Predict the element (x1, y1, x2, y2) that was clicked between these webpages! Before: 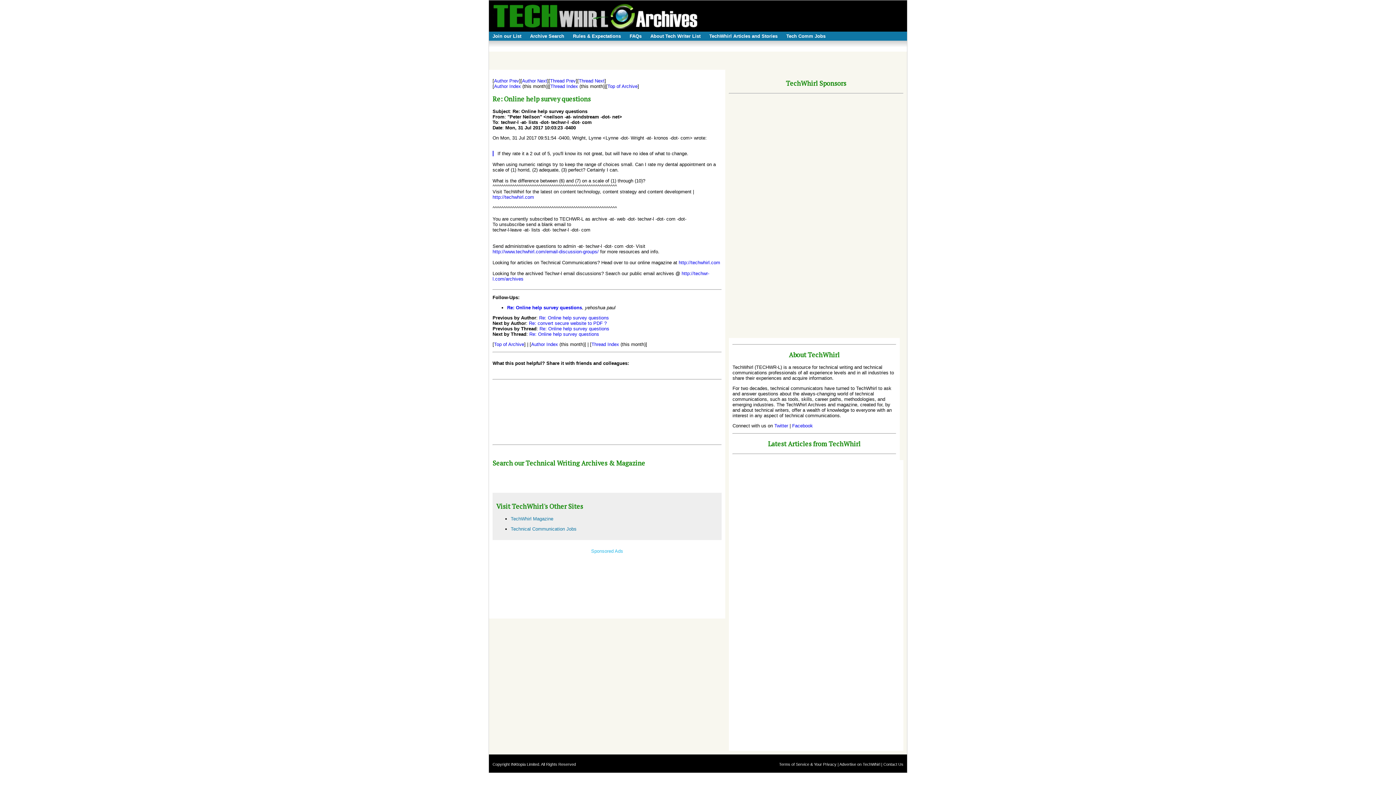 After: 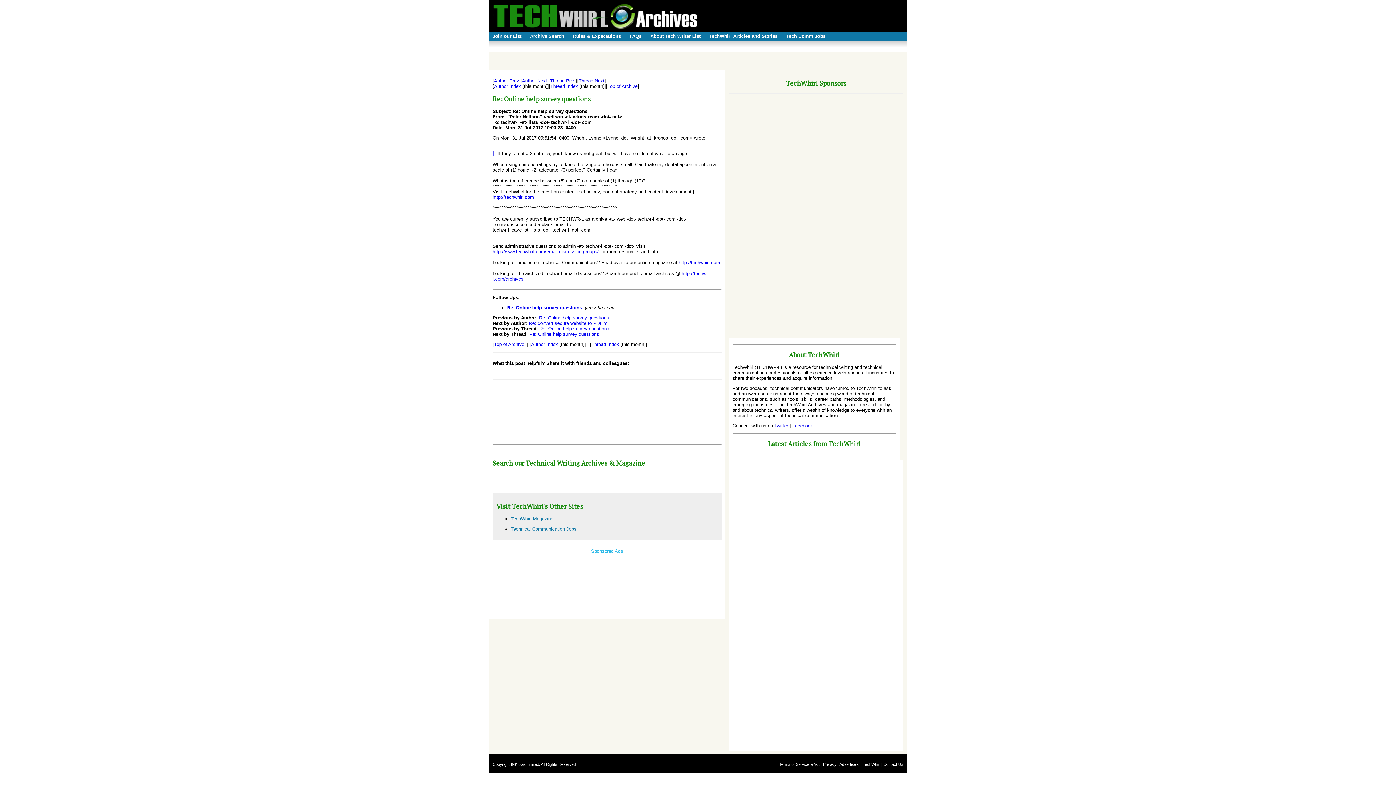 Action: bbox: (792, 423, 813, 428) label: Facebook